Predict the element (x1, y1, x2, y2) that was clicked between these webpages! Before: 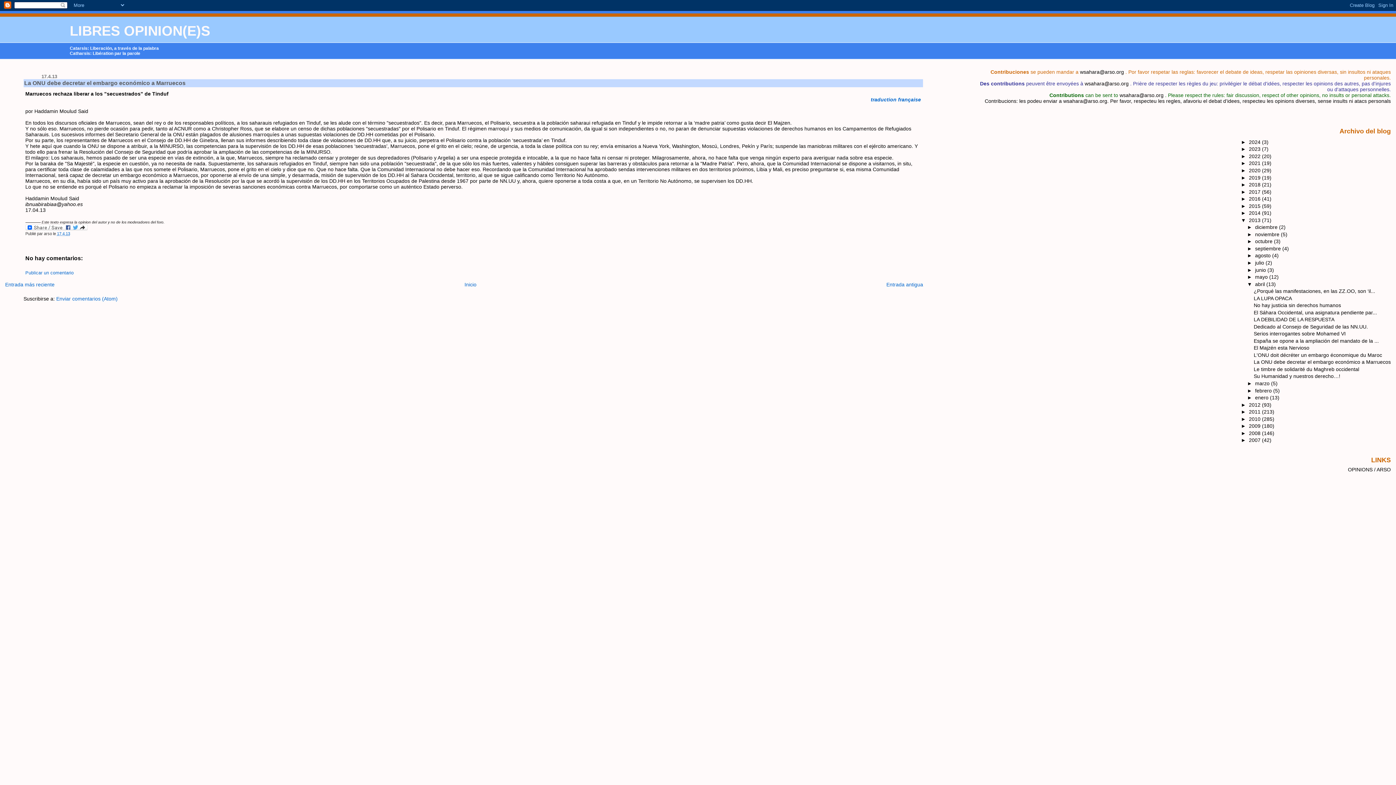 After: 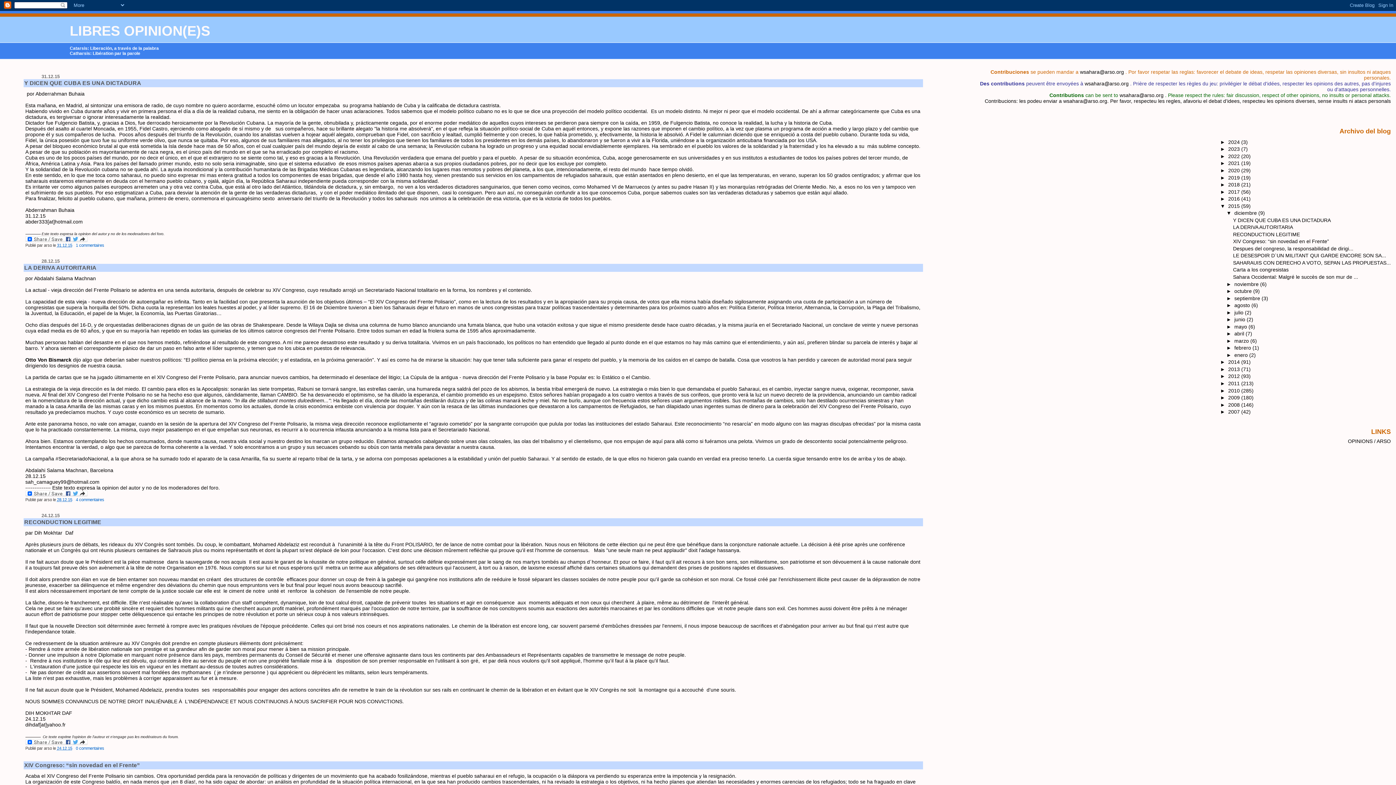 Action: label: 2015  bbox: (1249, 203, 1262, 208)